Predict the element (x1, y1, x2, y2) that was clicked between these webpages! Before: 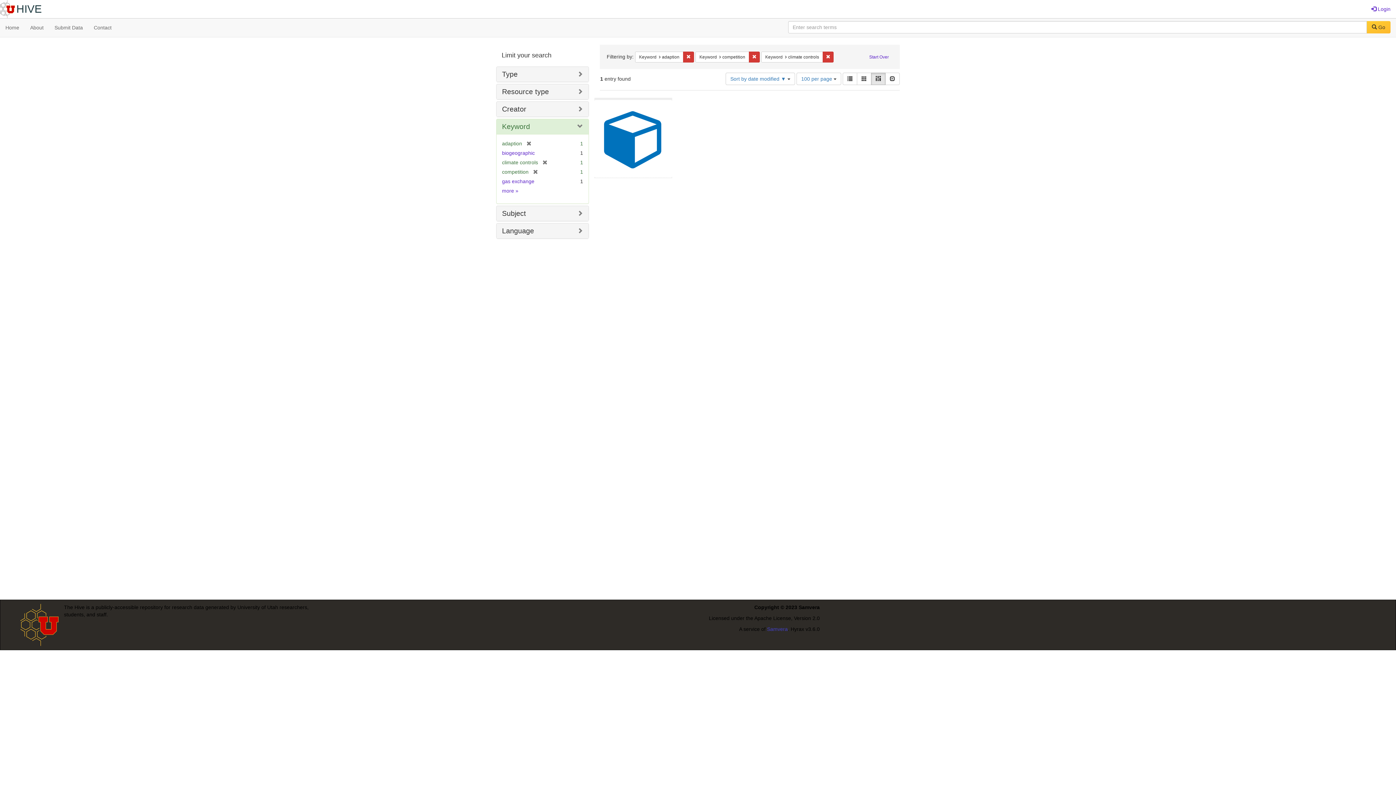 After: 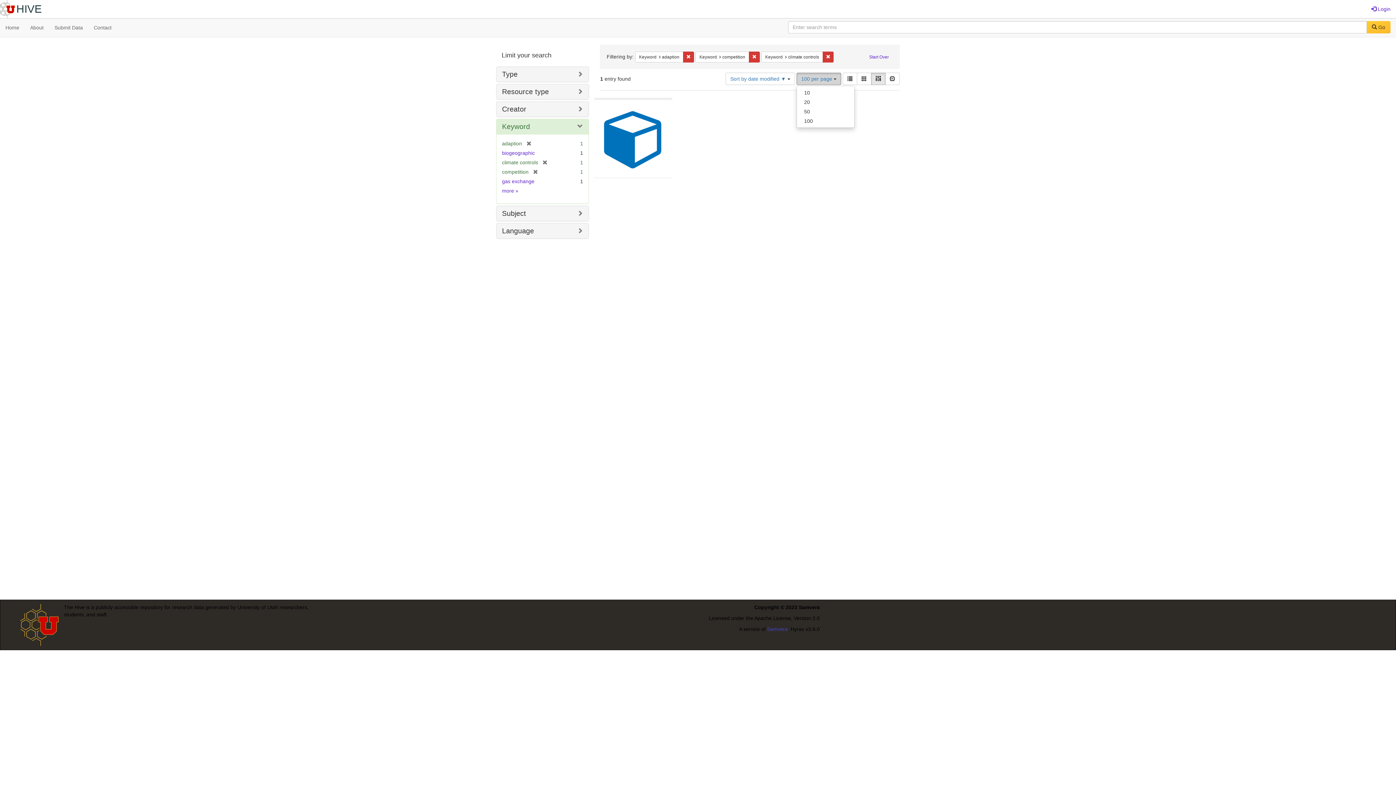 Action: bbox: (796, 72, 841, 85) label: 100 per page 